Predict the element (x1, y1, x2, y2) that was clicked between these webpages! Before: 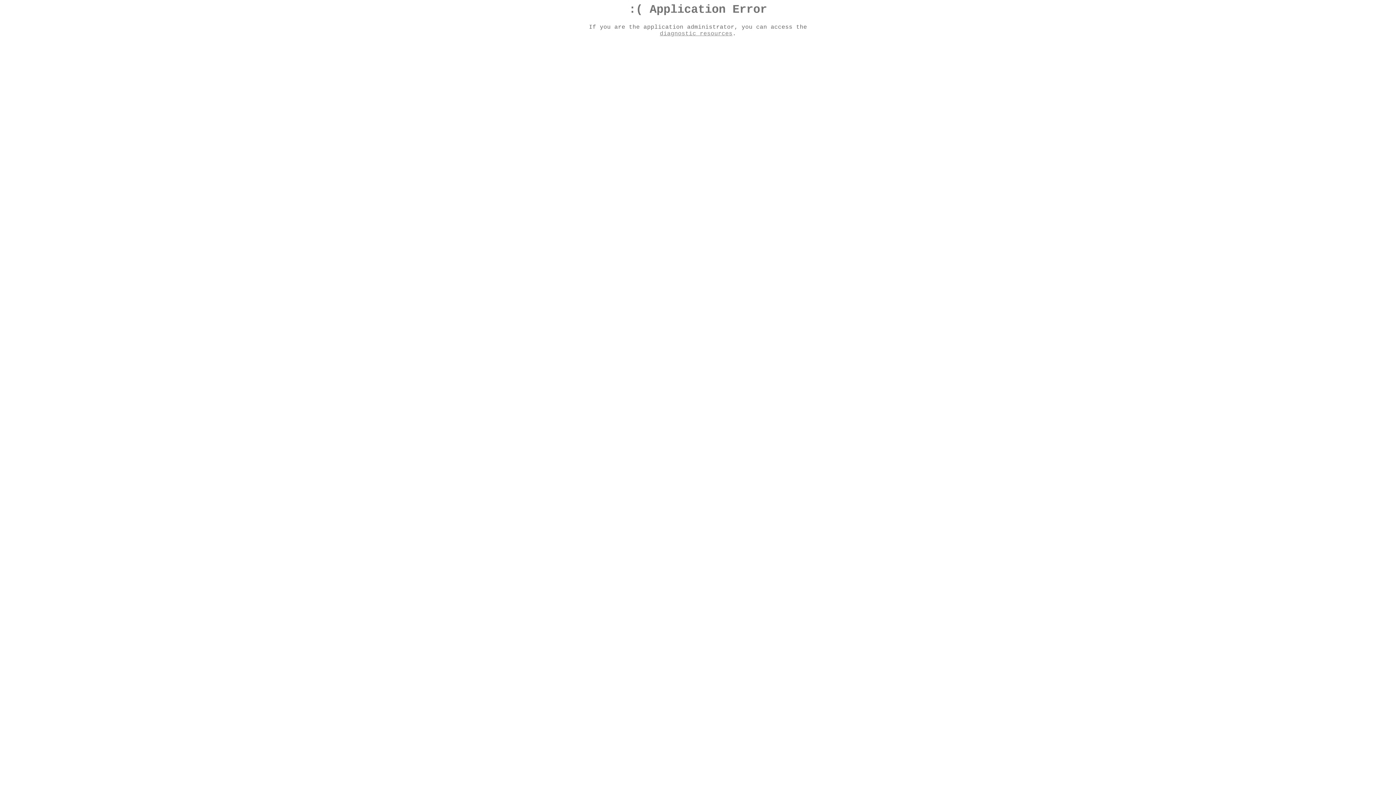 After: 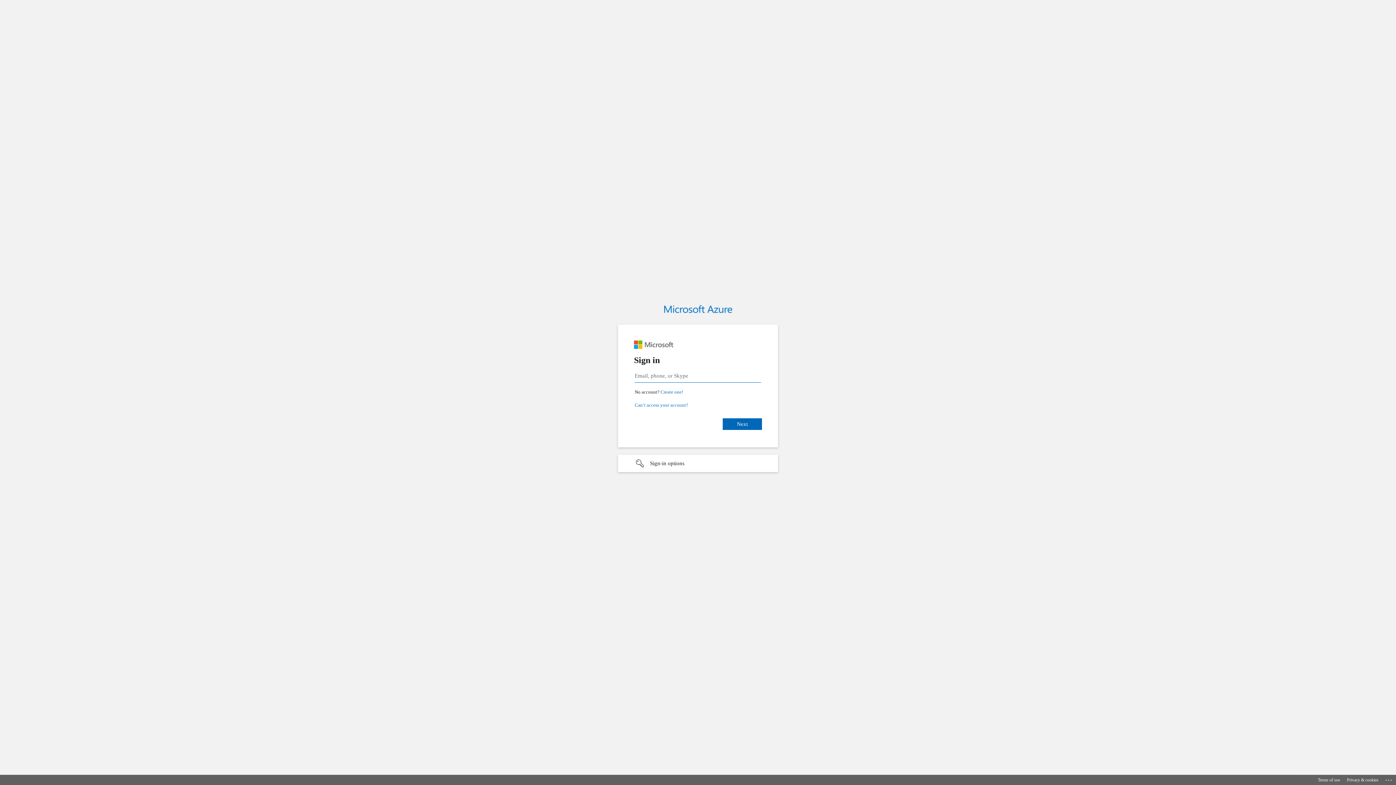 Action: bbox: (660, 30, 732, 37) label: diagnostic resources